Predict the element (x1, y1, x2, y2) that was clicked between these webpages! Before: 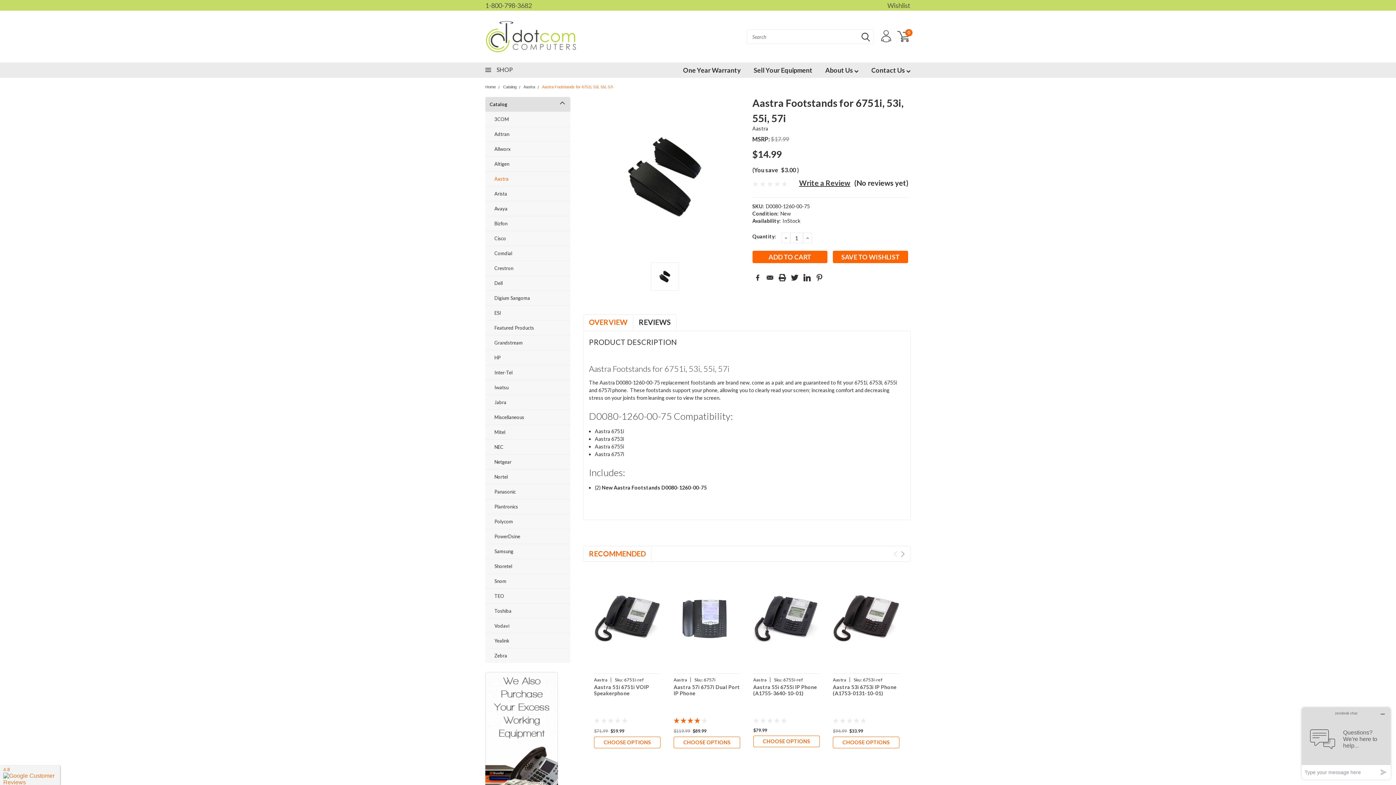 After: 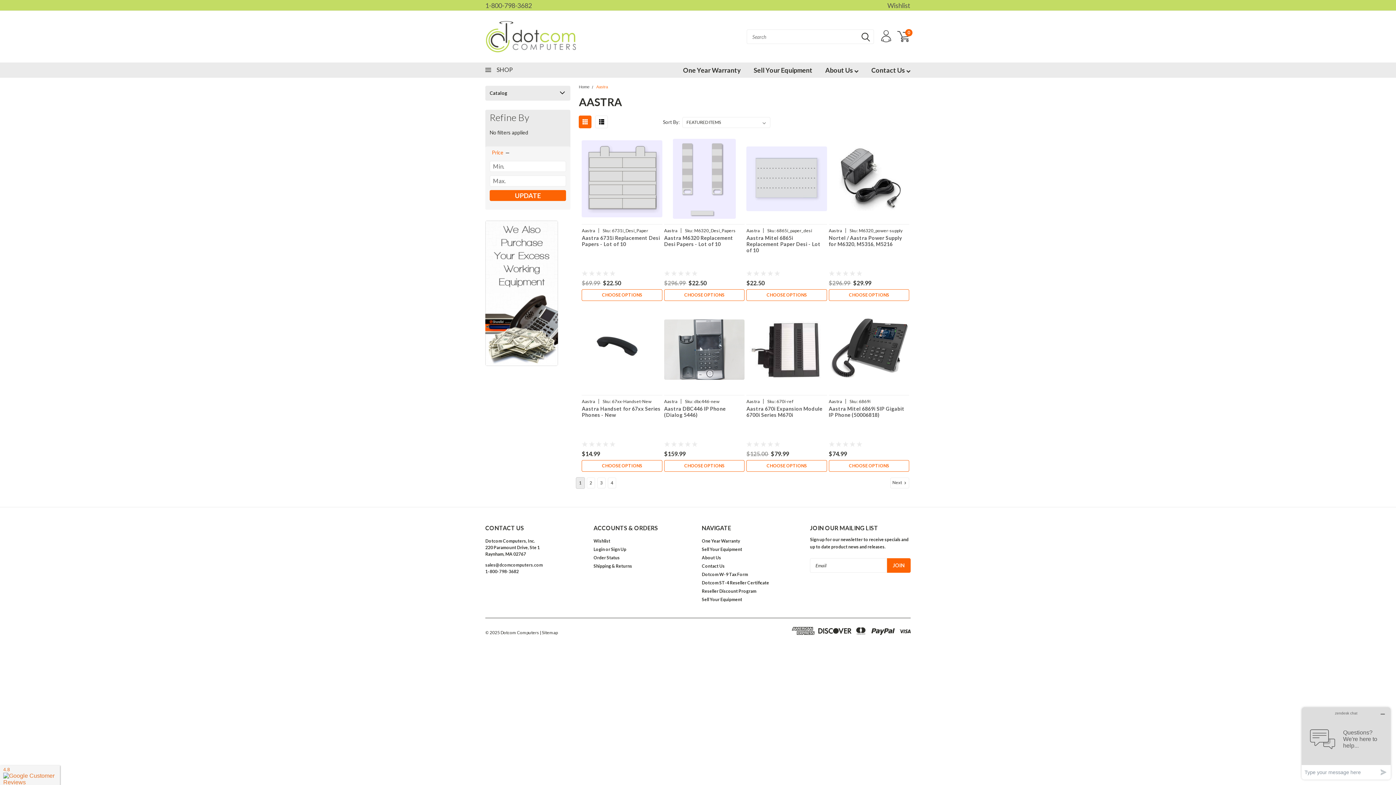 Action: label: Aastra bbox: (752, 125, 768, 131)